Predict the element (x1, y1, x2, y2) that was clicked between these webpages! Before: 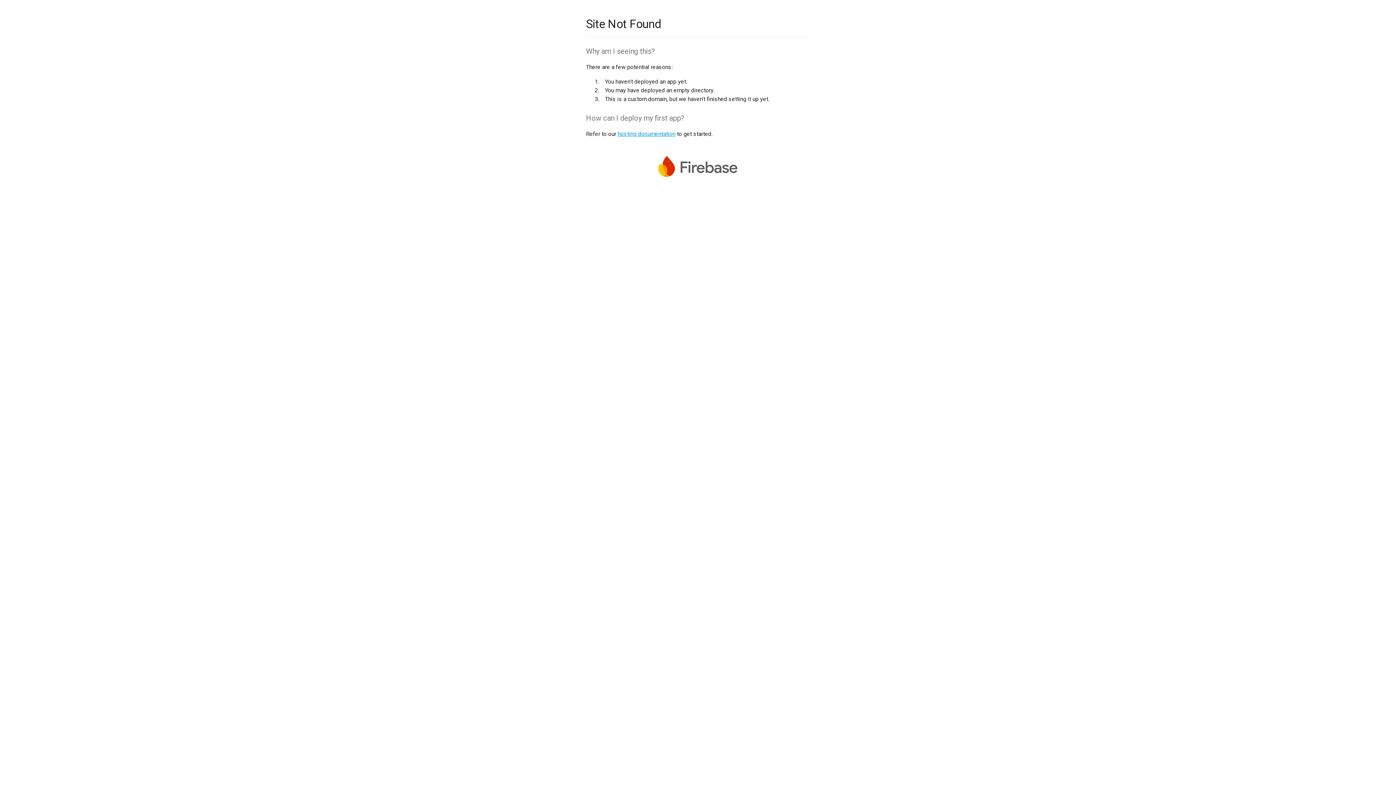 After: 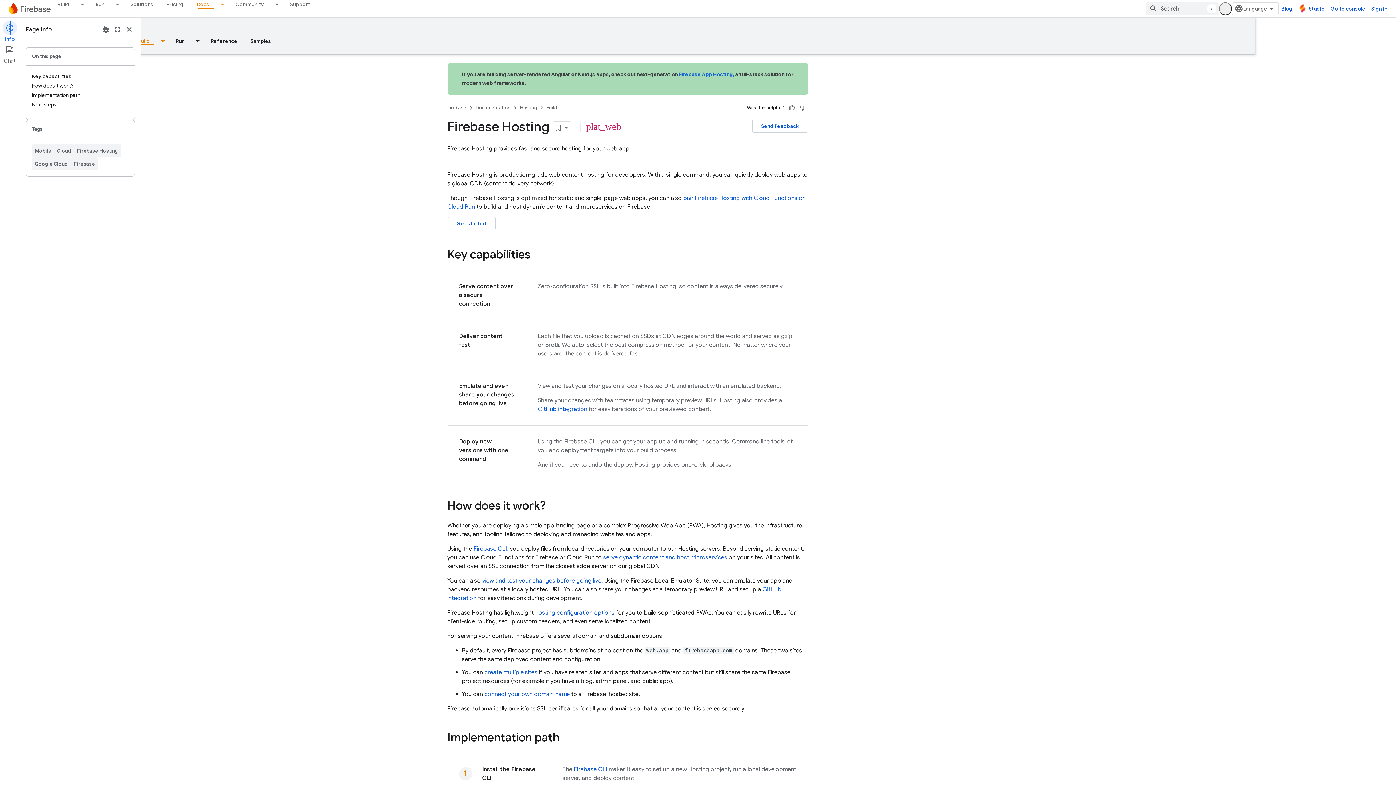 Action: bbox: (617, 130, 675, 137) label: hosting documentation